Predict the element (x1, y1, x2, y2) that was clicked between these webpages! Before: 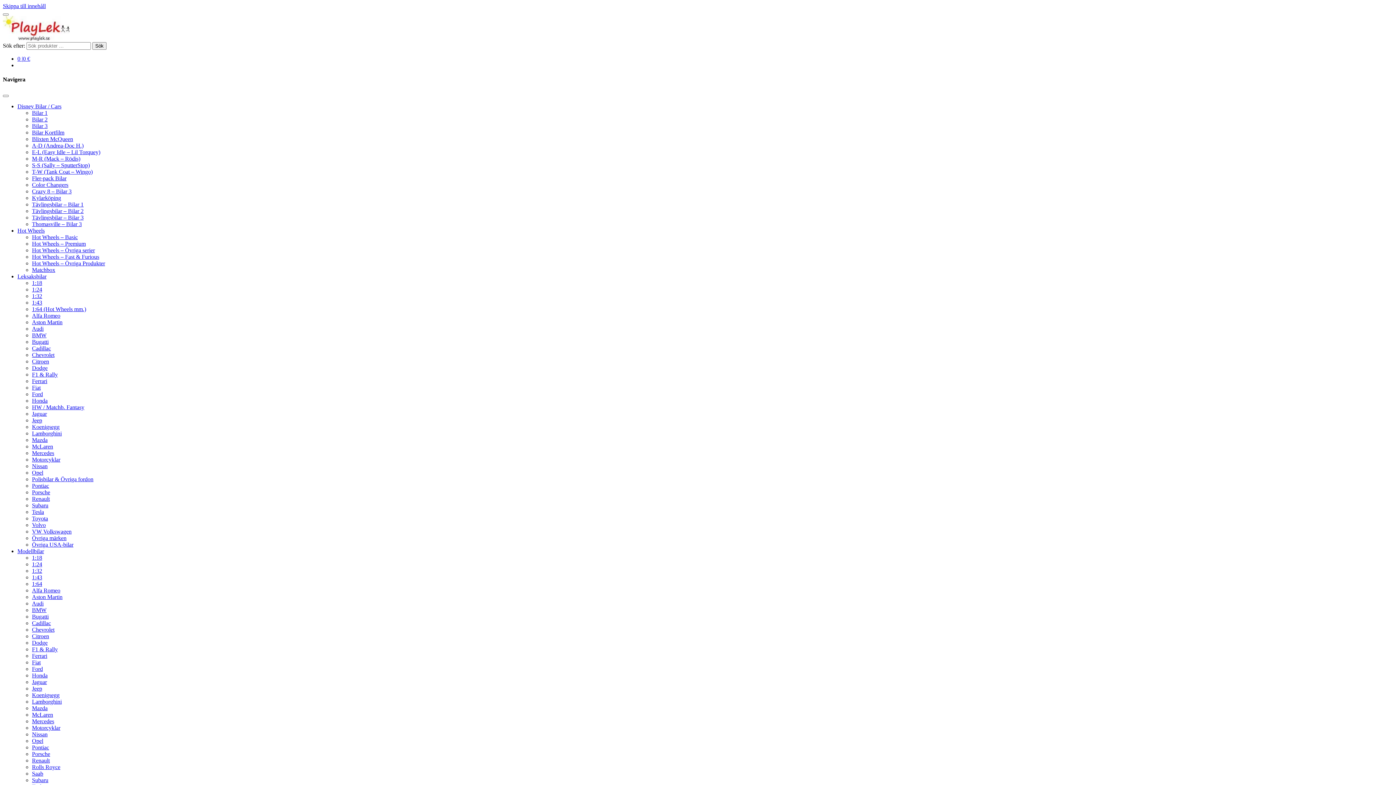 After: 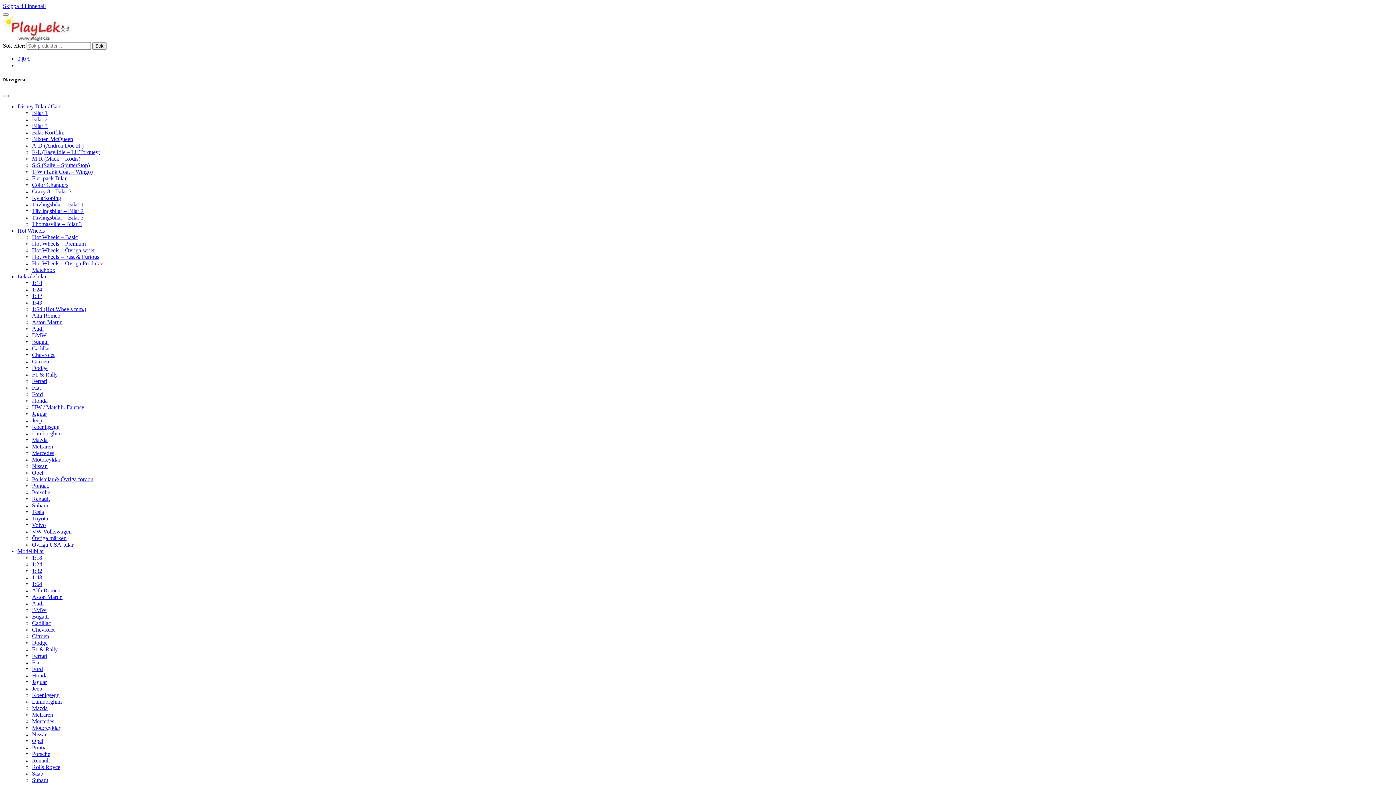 Action: bbox: (32, 659, 40, 665) label: Fiat